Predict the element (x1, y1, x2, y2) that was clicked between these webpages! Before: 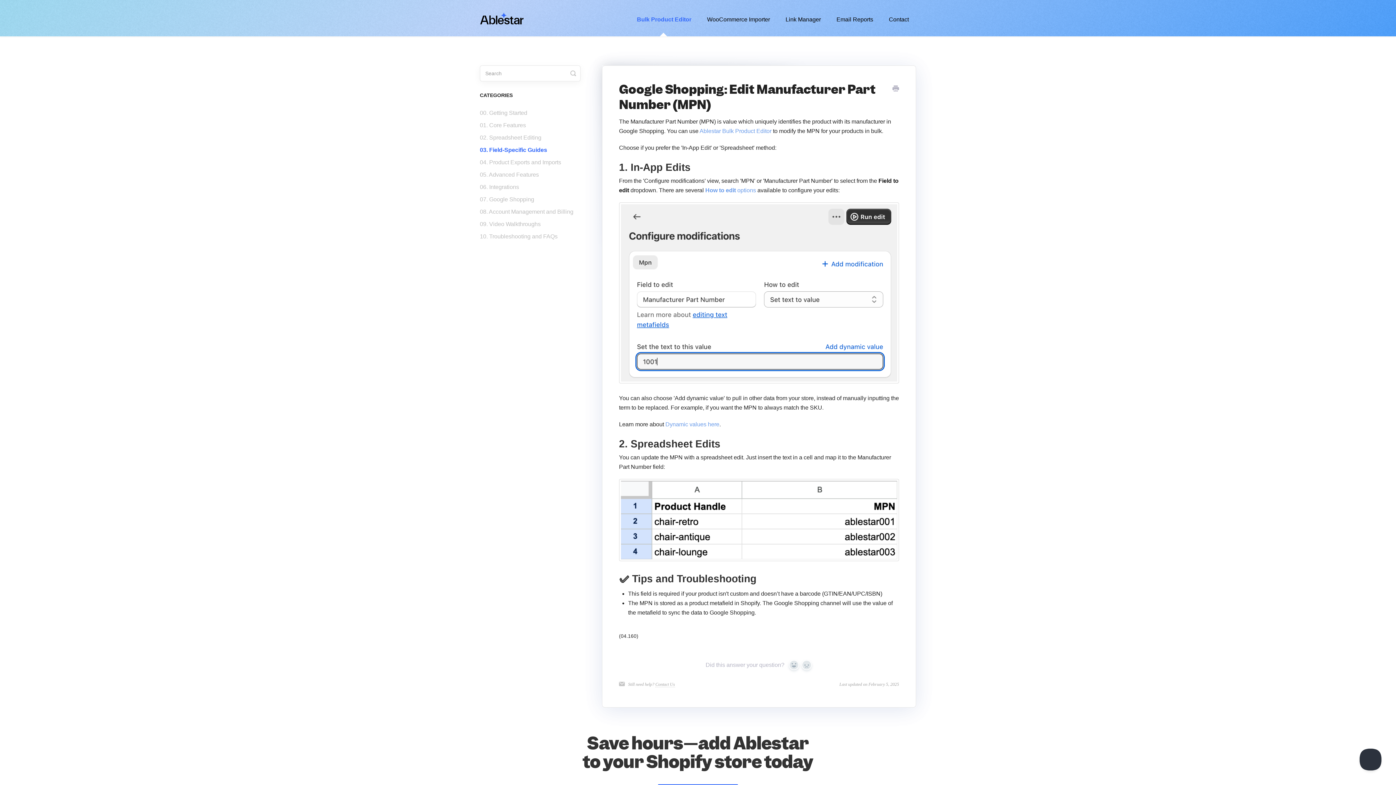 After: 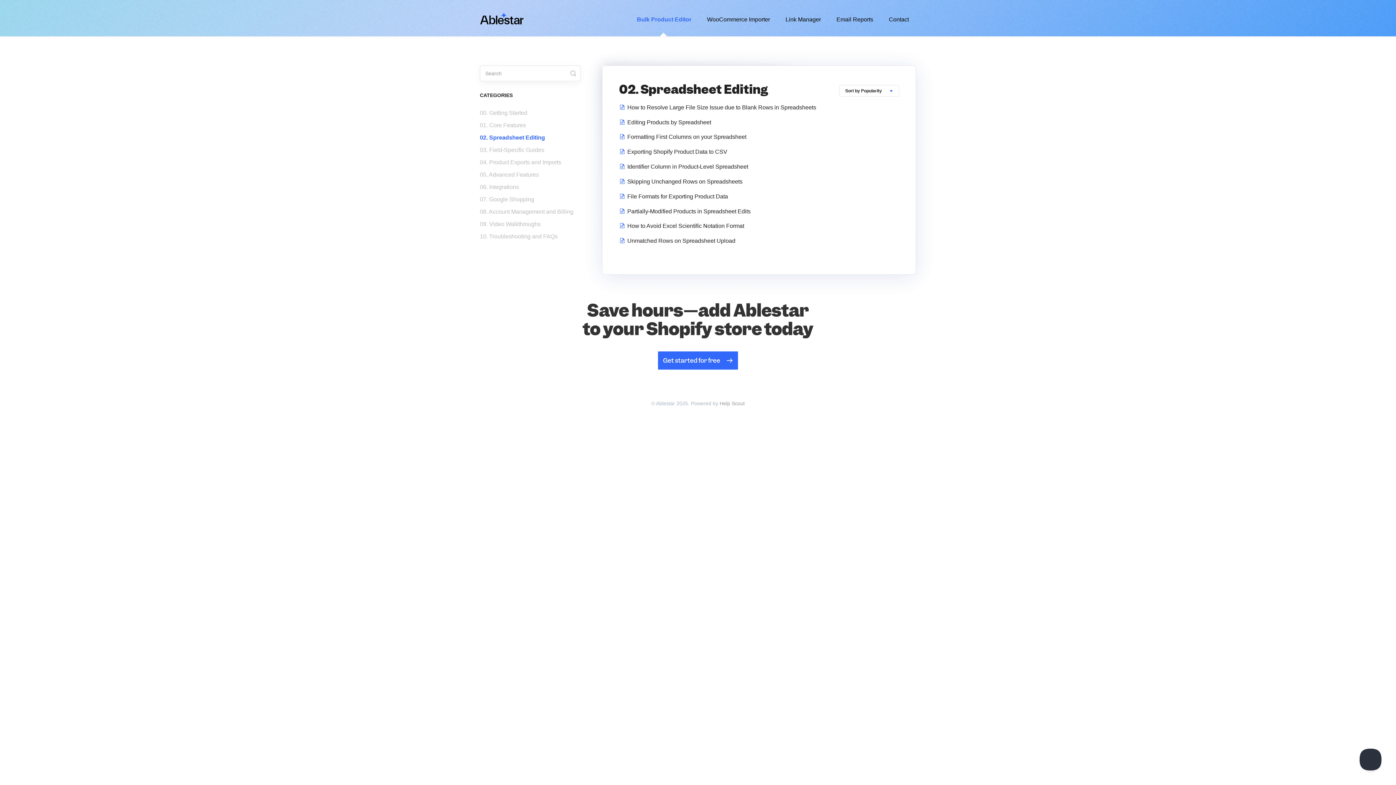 Action: label: 02. Spreadsheet Editing bbox: (480, 132, 546, 143)